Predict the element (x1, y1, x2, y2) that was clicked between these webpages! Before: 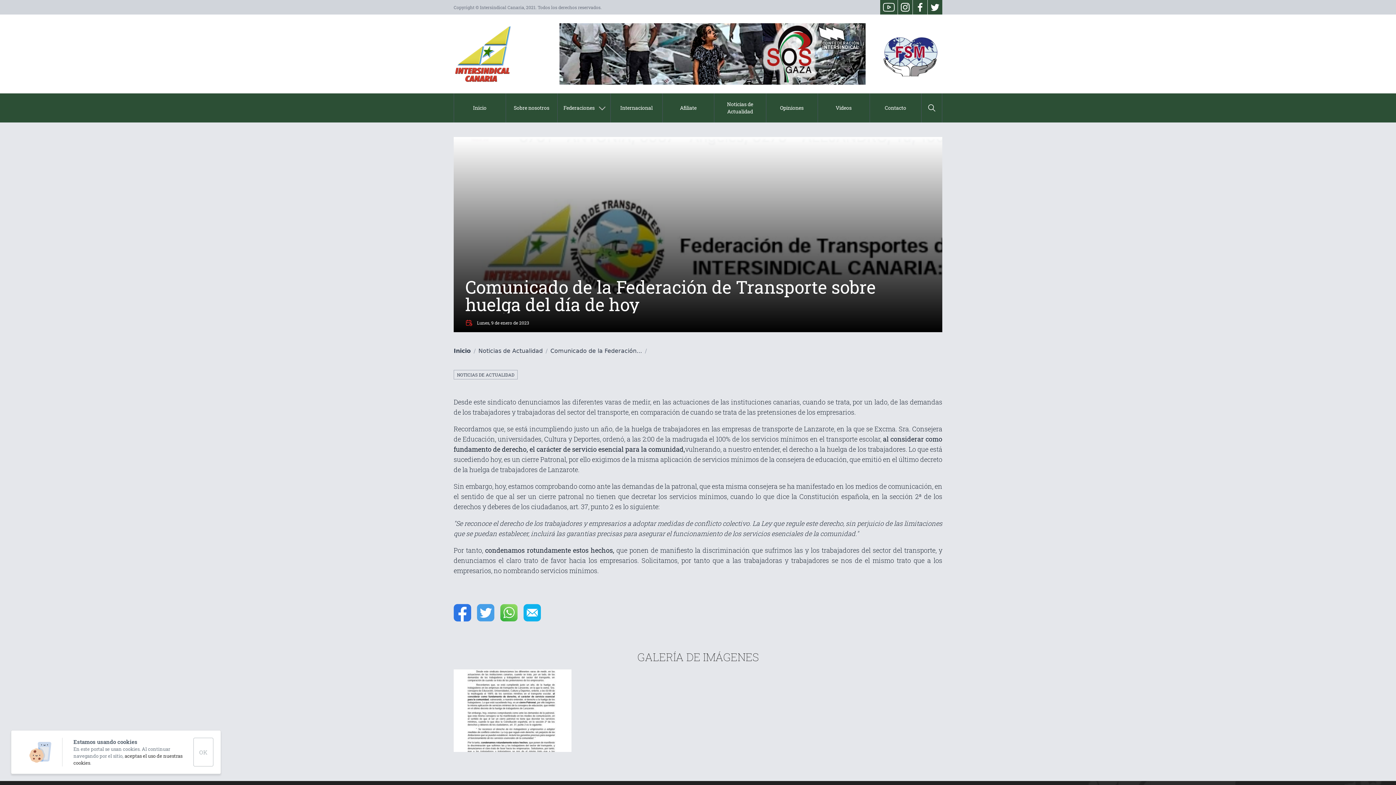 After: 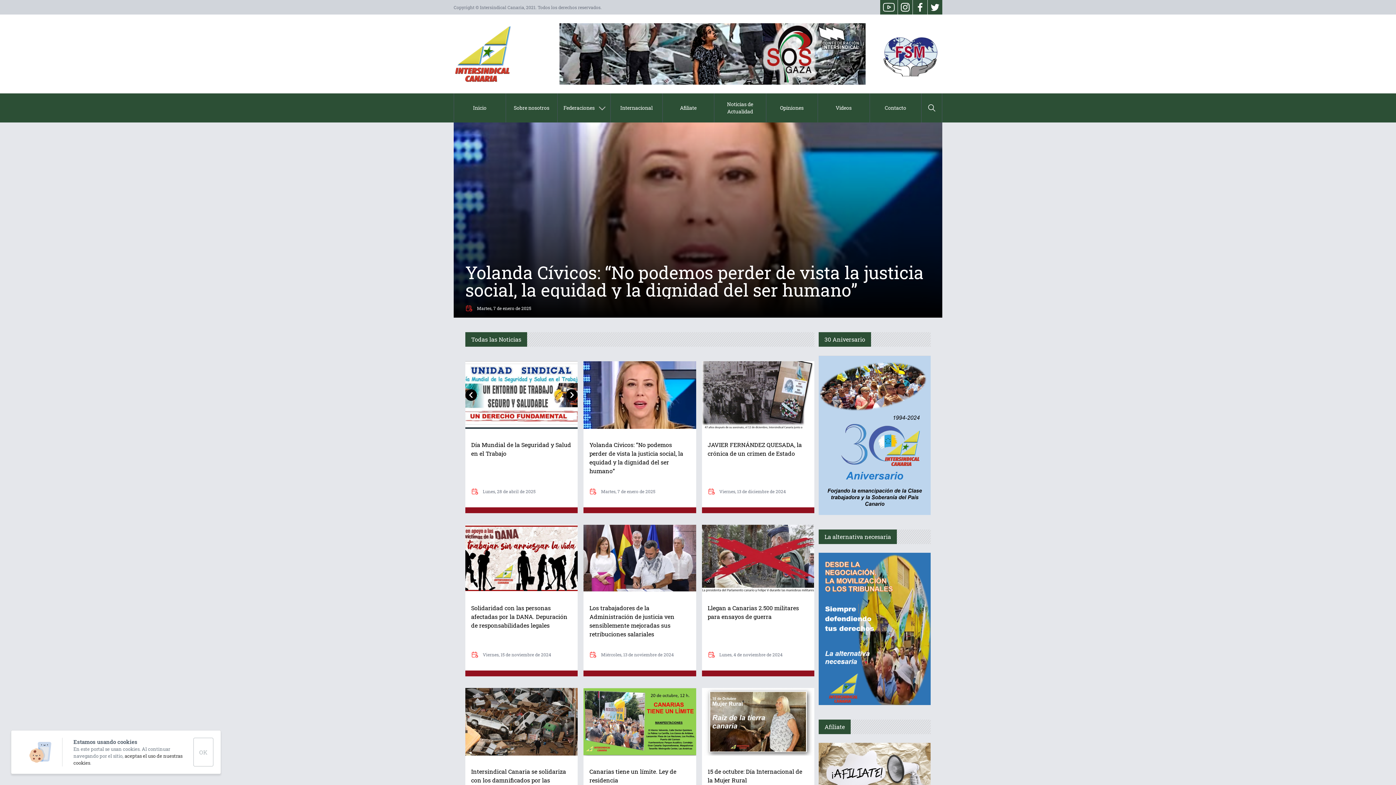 Action: label: Inicio bbox: (454, 93, 505, 122)